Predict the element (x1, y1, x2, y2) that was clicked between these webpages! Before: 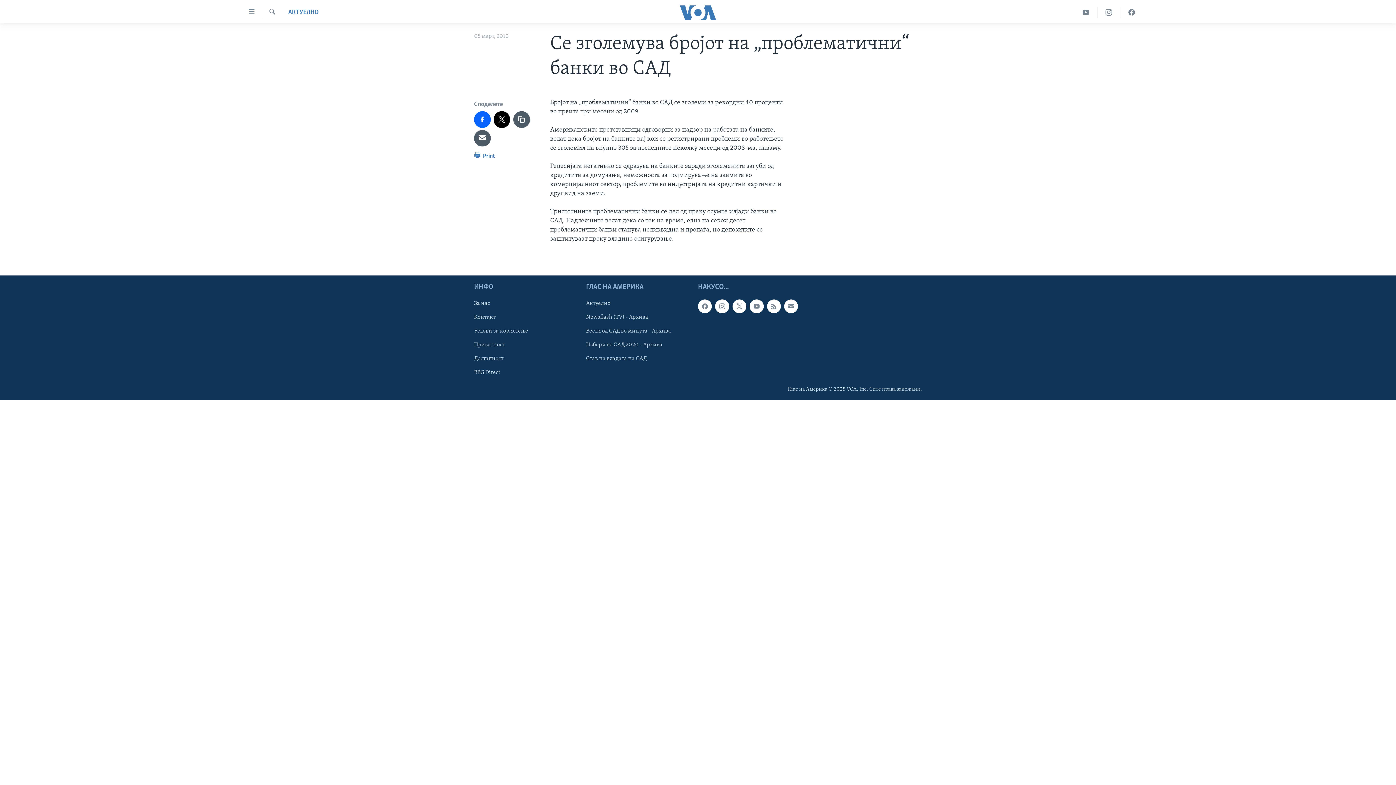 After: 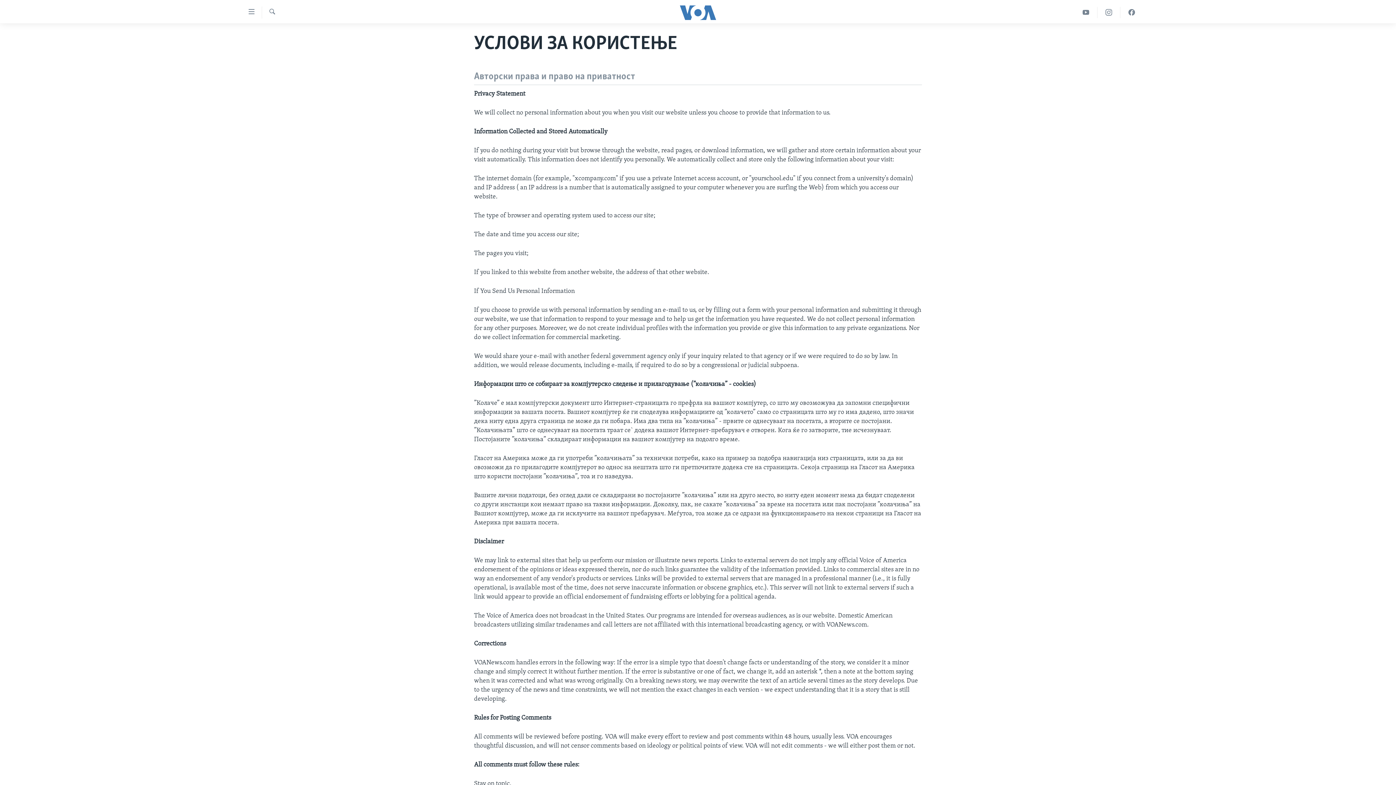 Action: bbox: (474, 327, 581, 335) label: Услови за користење